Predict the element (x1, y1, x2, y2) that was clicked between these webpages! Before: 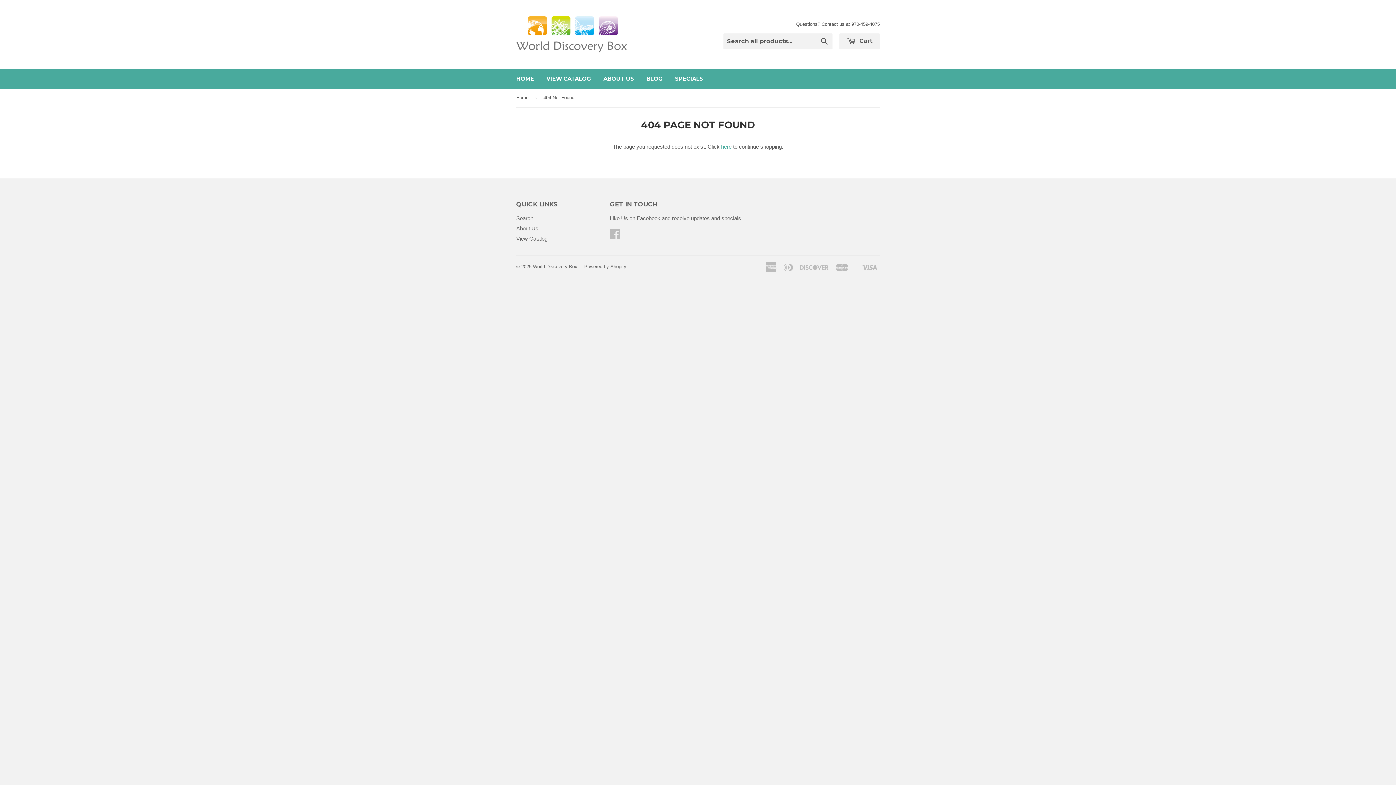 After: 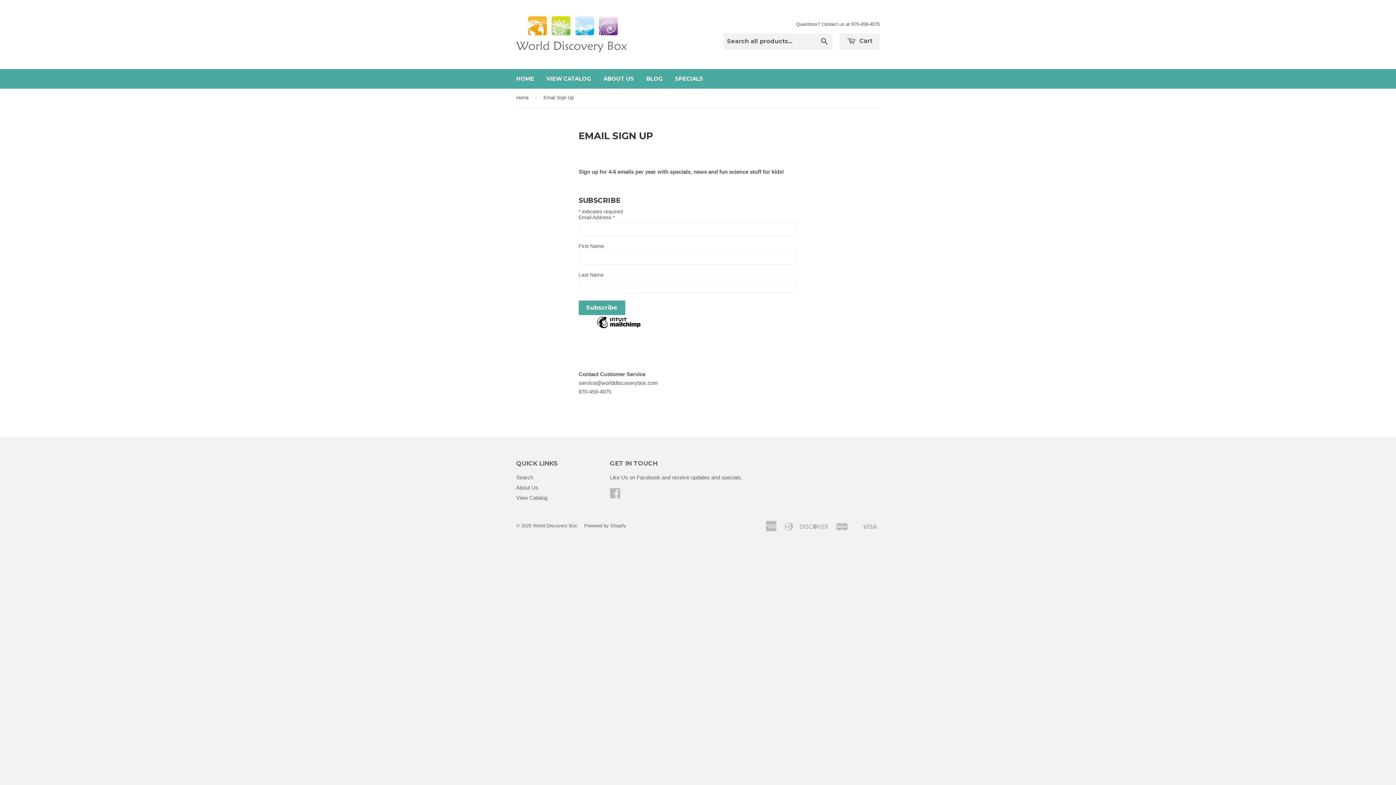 Action: bbox: (669, 69, 708, 88) label: SPECIALS